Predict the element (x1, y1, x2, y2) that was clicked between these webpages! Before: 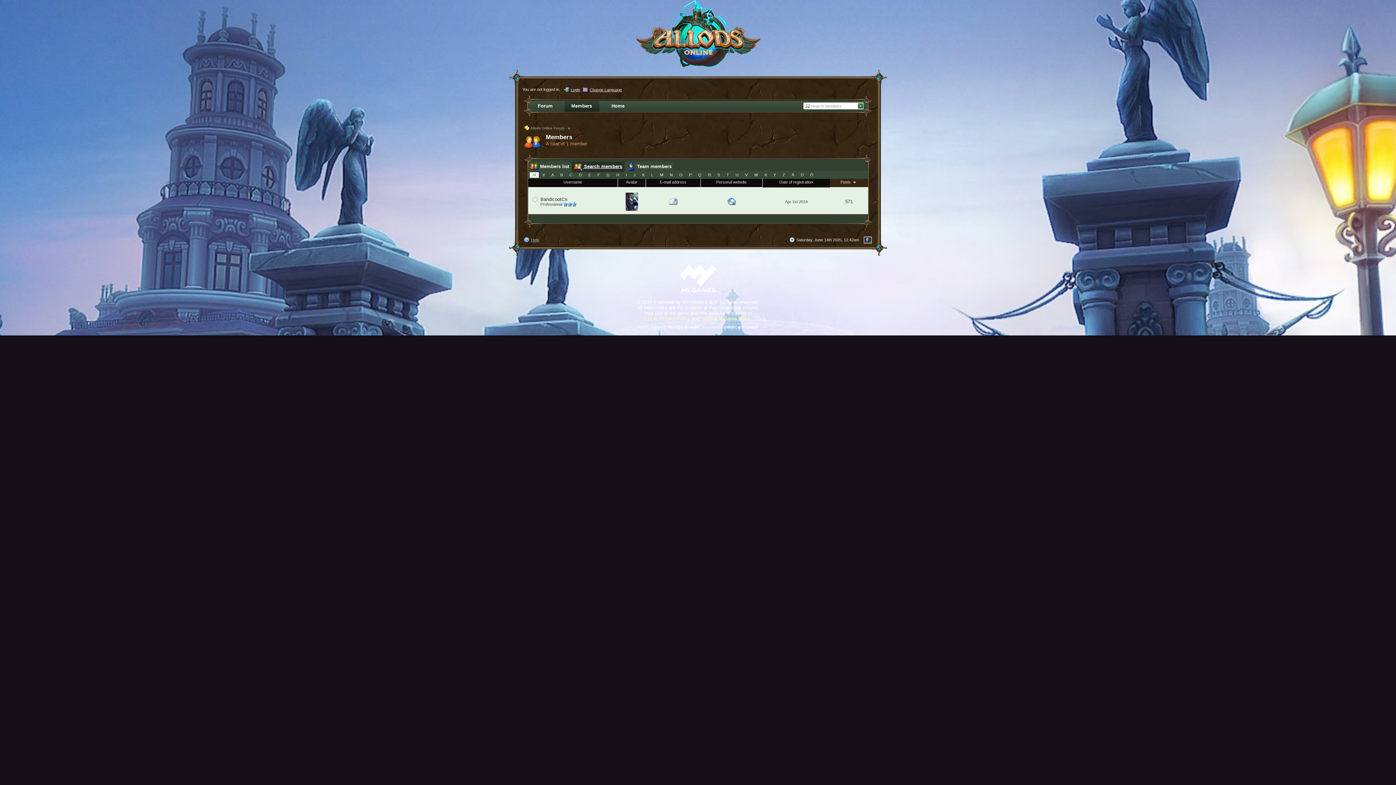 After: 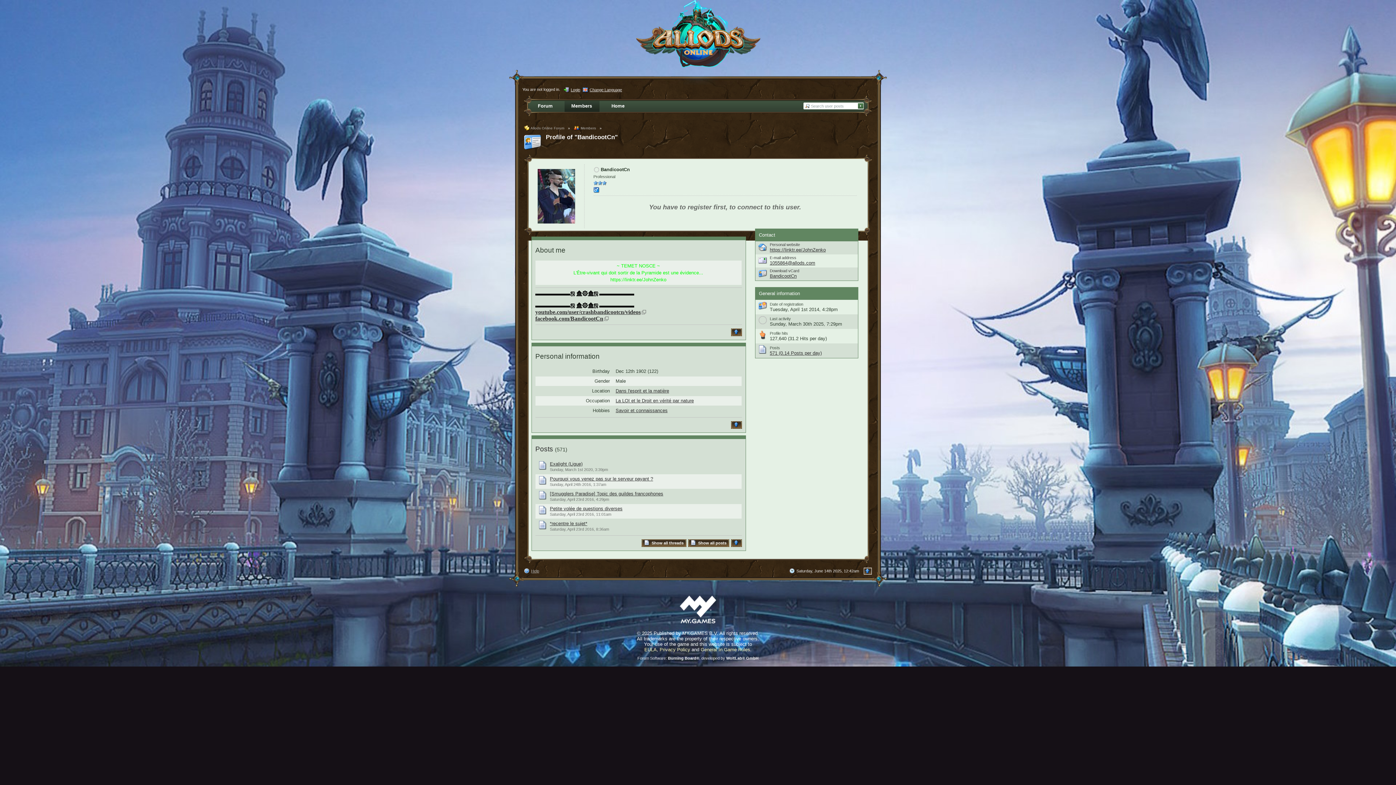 Action: label: BandicootCn bbox: (540, 196, 567, 202)